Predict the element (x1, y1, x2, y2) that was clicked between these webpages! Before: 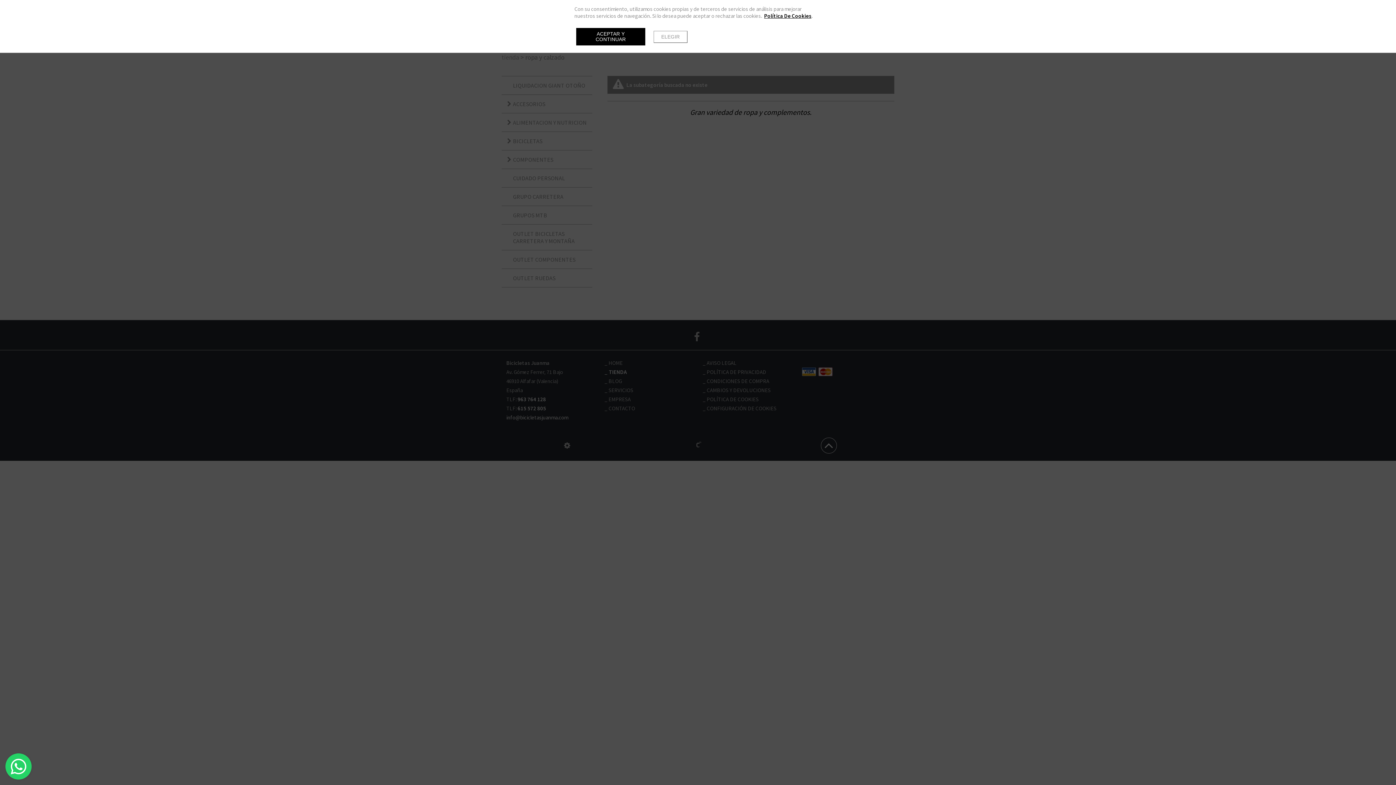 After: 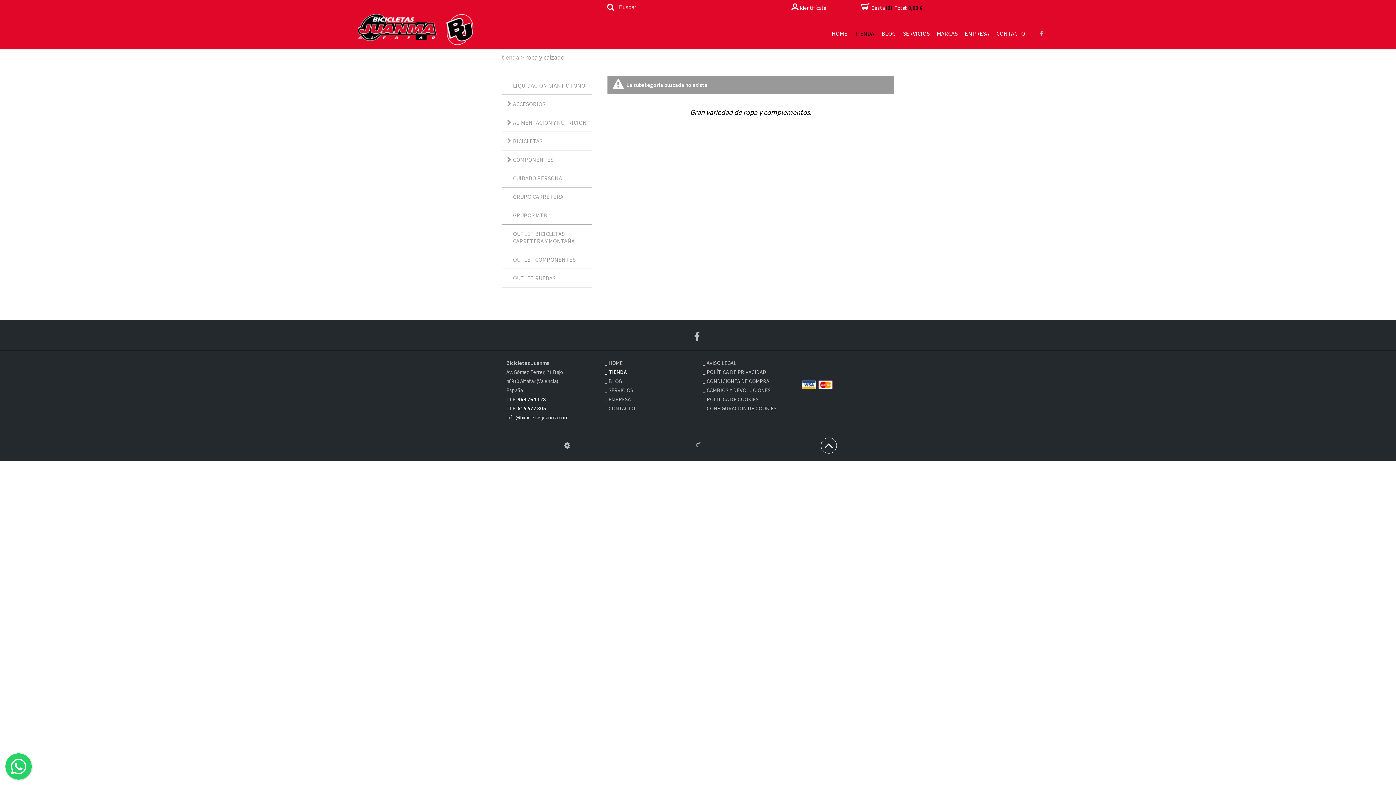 Action: bbox: (576, 28, 645, 45) label: ACEPTAR Y CONTINUAR